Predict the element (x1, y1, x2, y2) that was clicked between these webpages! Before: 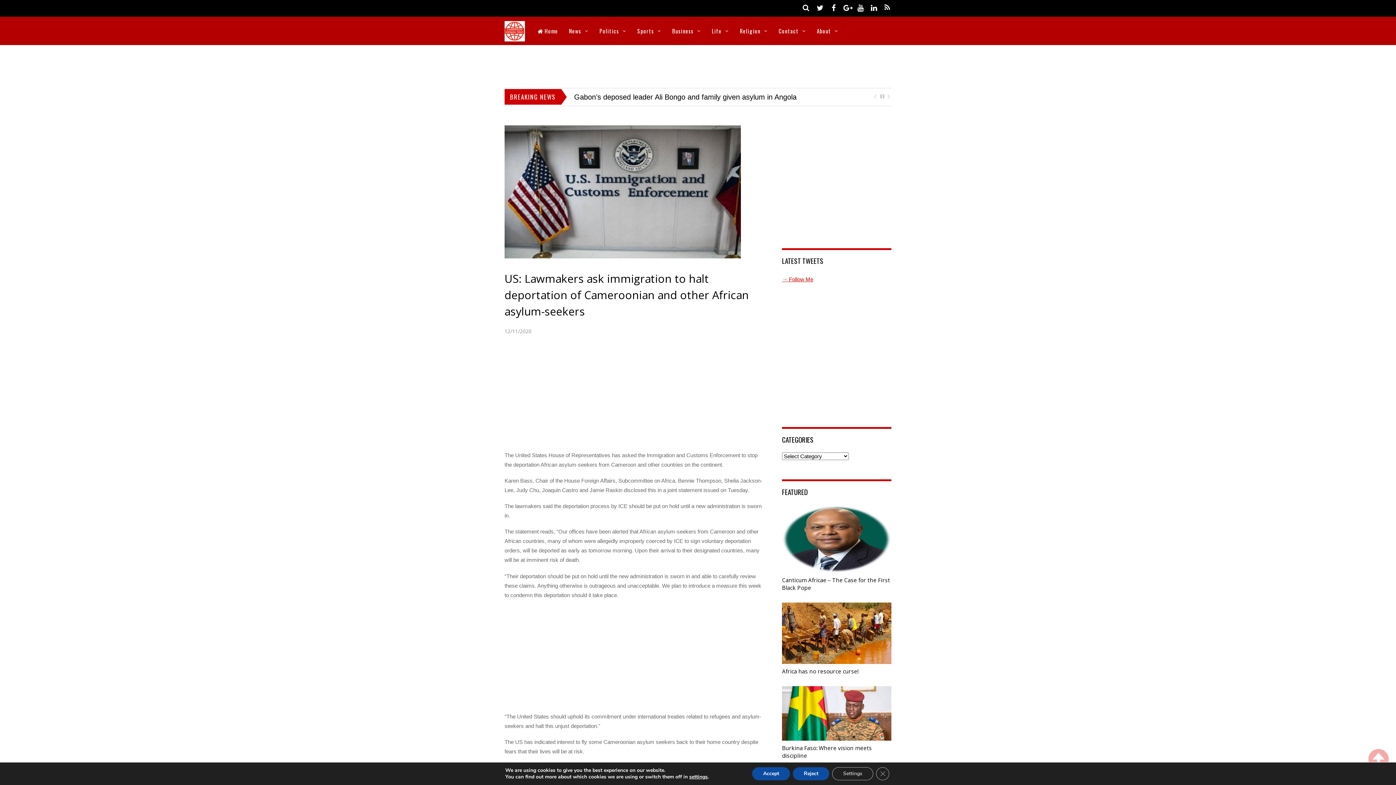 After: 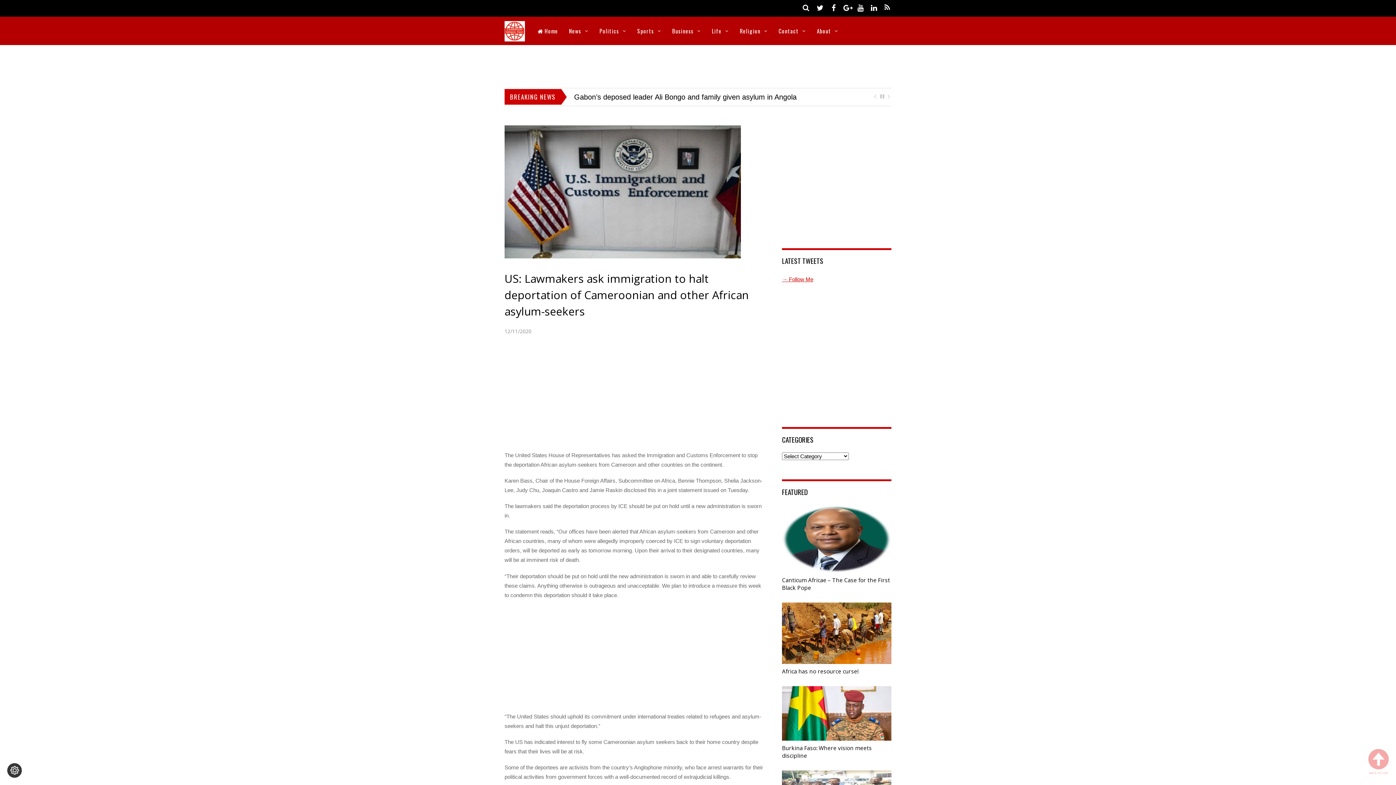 Action: bbox: (793, 767, 829, 780) label: Reject